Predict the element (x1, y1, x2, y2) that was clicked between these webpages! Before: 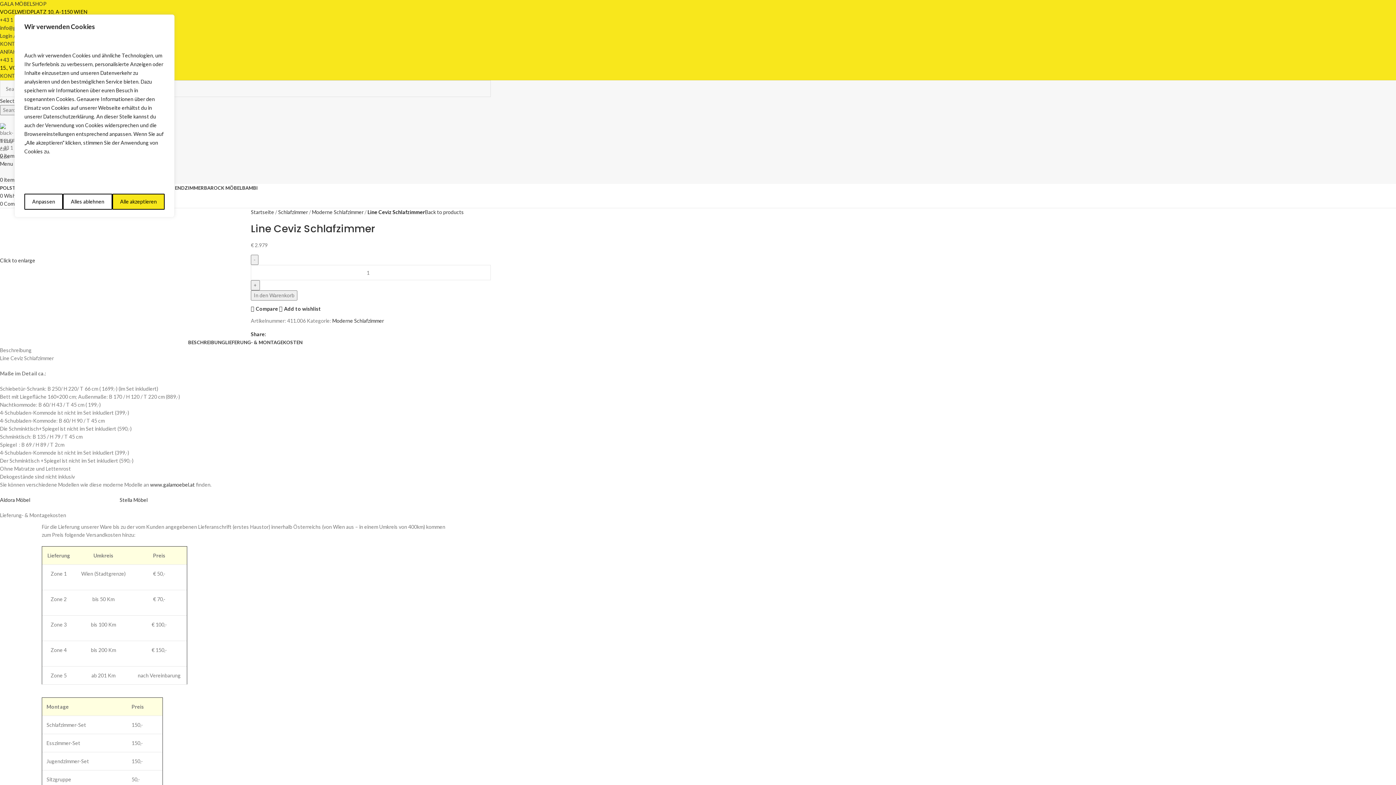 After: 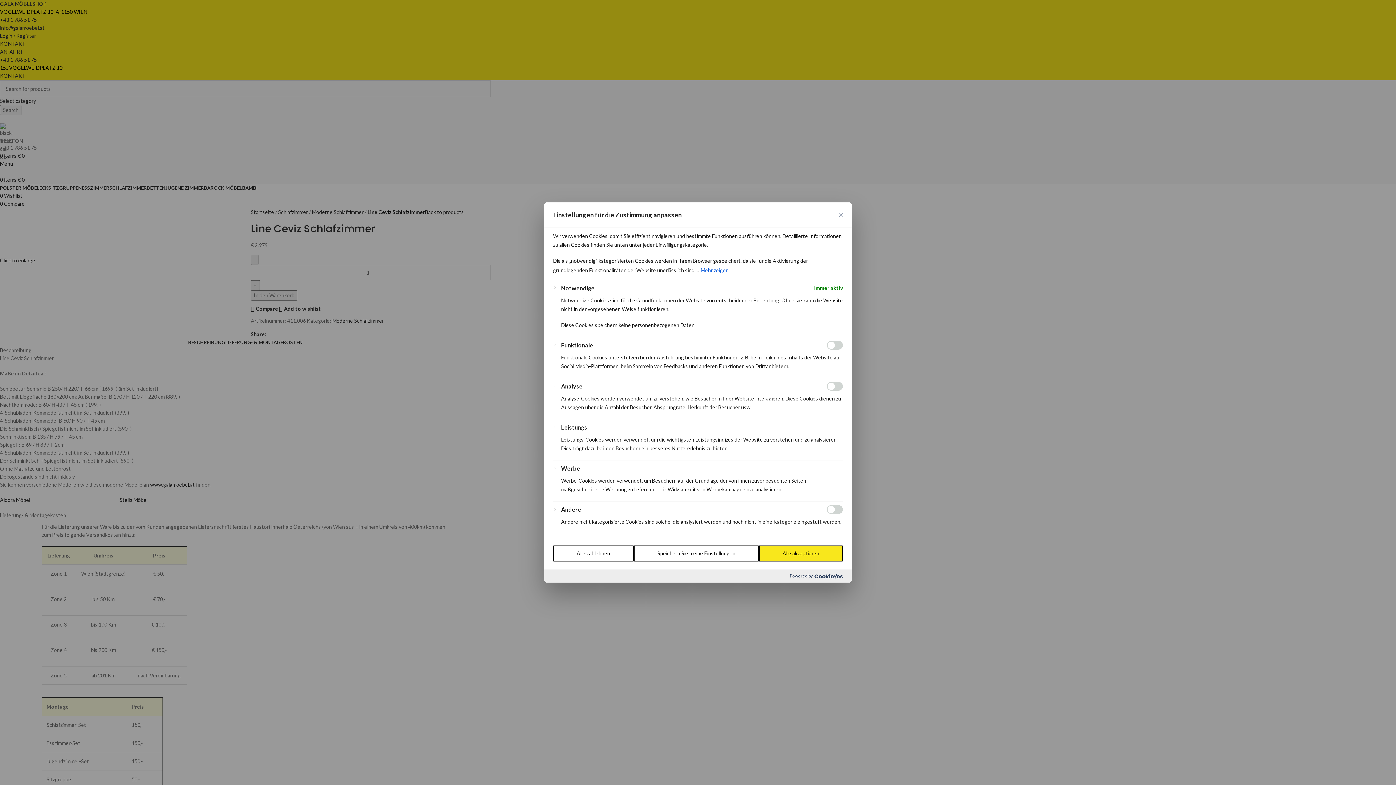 Action: bbox: (24, 193, 63, 209) label: Anpassen